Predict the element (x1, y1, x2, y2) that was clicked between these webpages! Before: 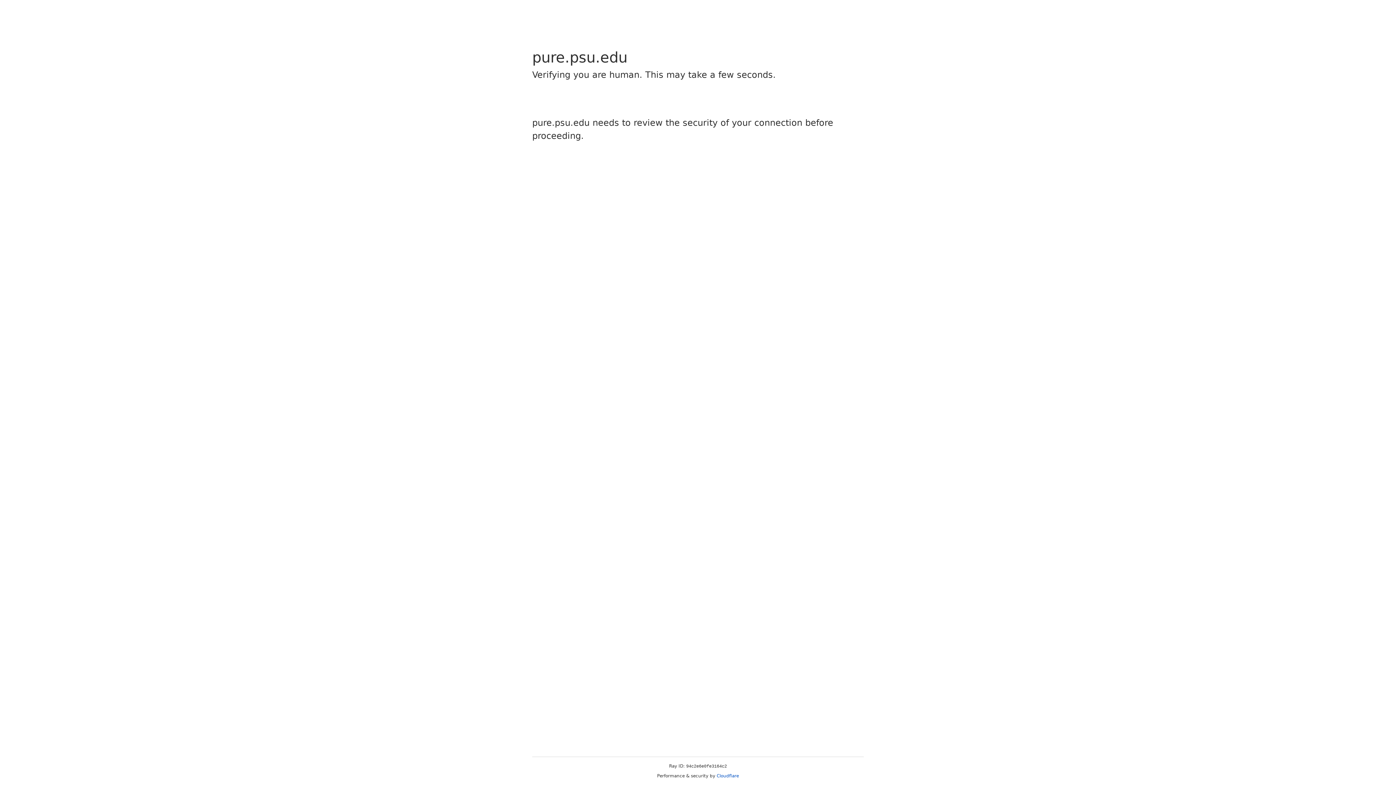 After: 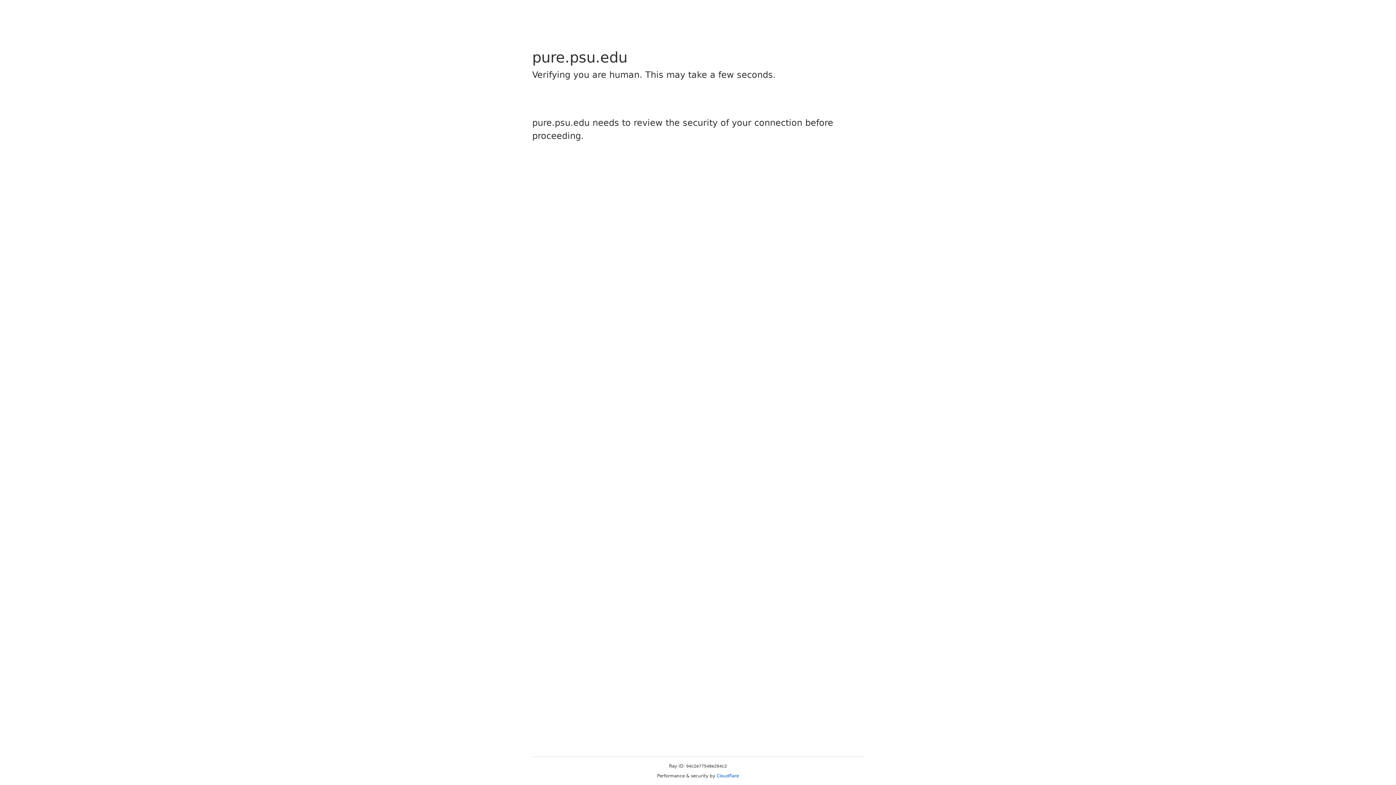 Action: bbox: (716, 773, 739, 778) label: Cloudflare